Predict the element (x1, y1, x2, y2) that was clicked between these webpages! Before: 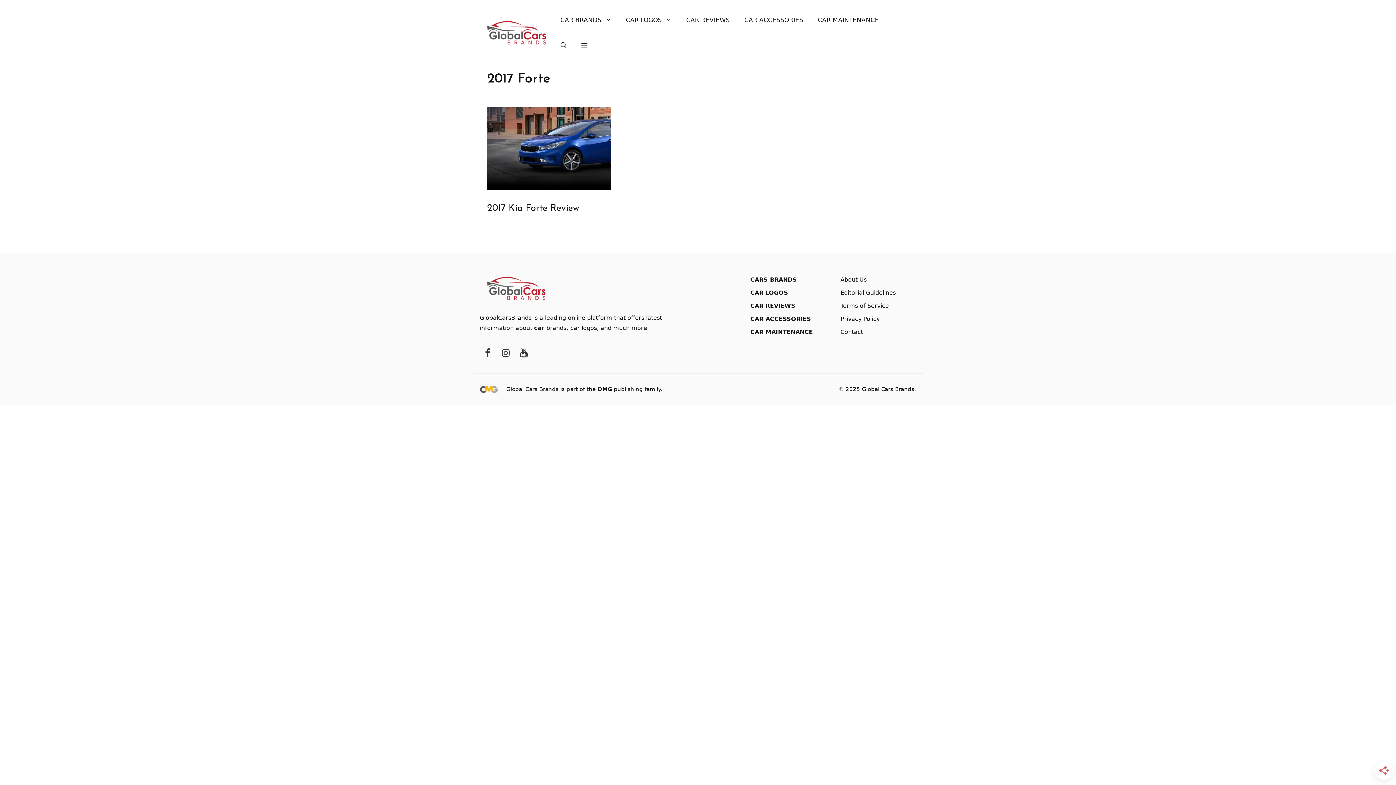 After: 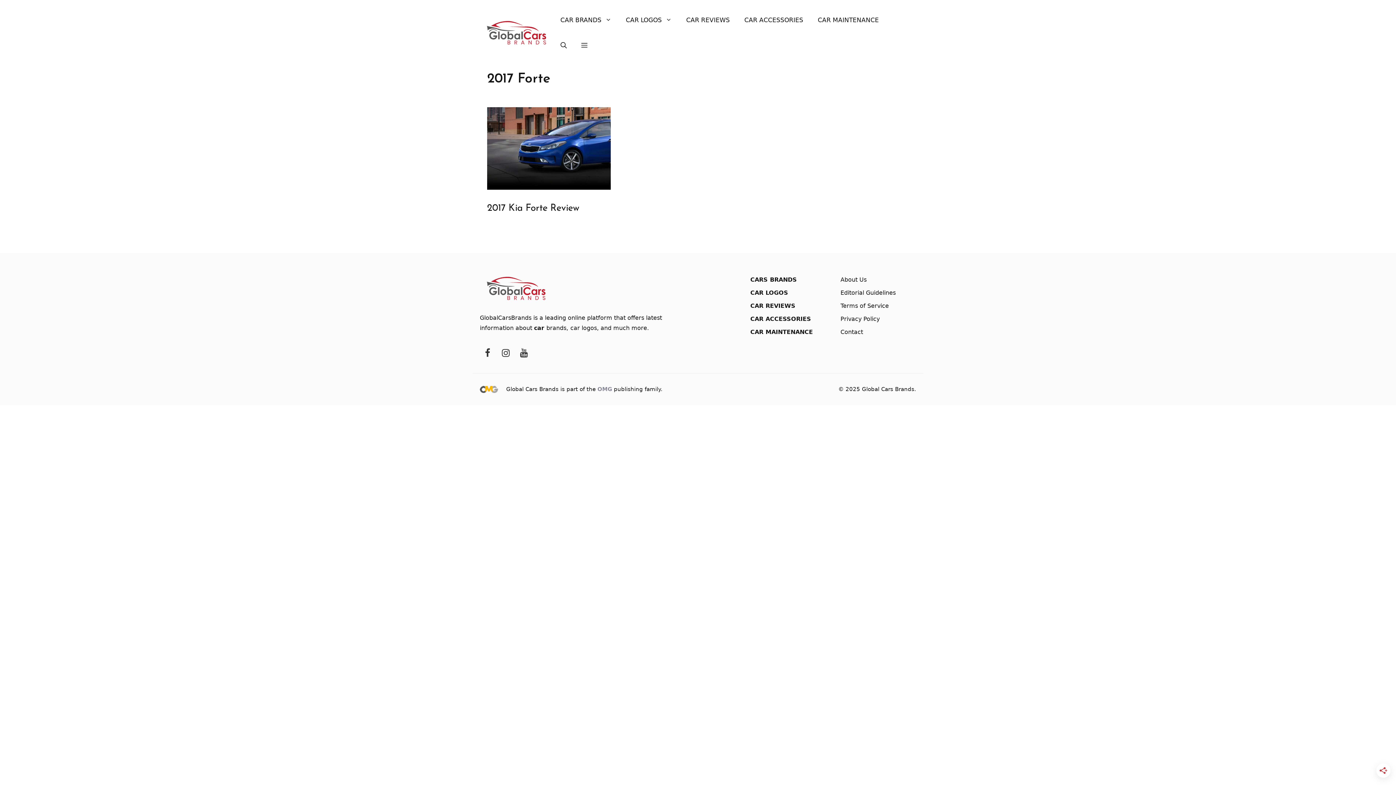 Action: label: OMG bbox: (597, 386, 612, 392)